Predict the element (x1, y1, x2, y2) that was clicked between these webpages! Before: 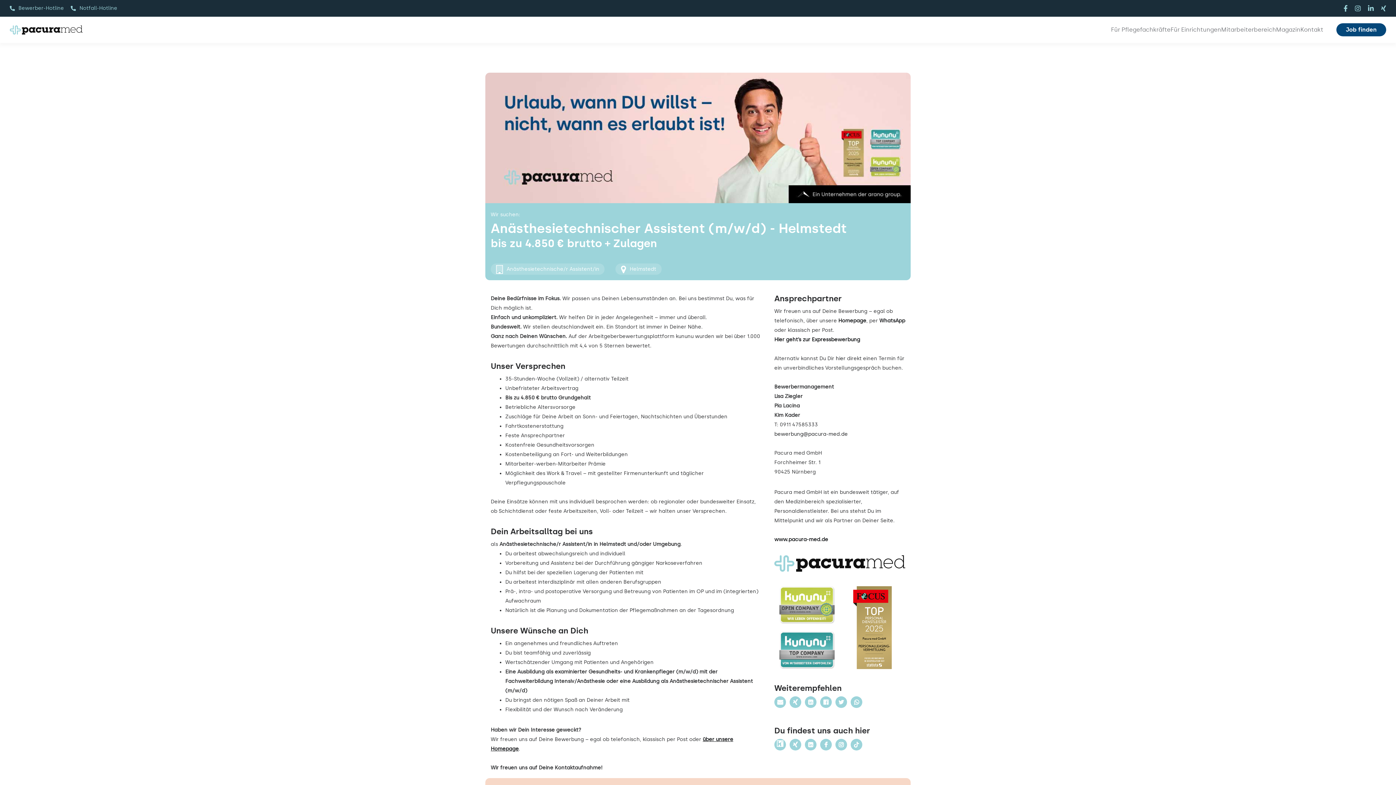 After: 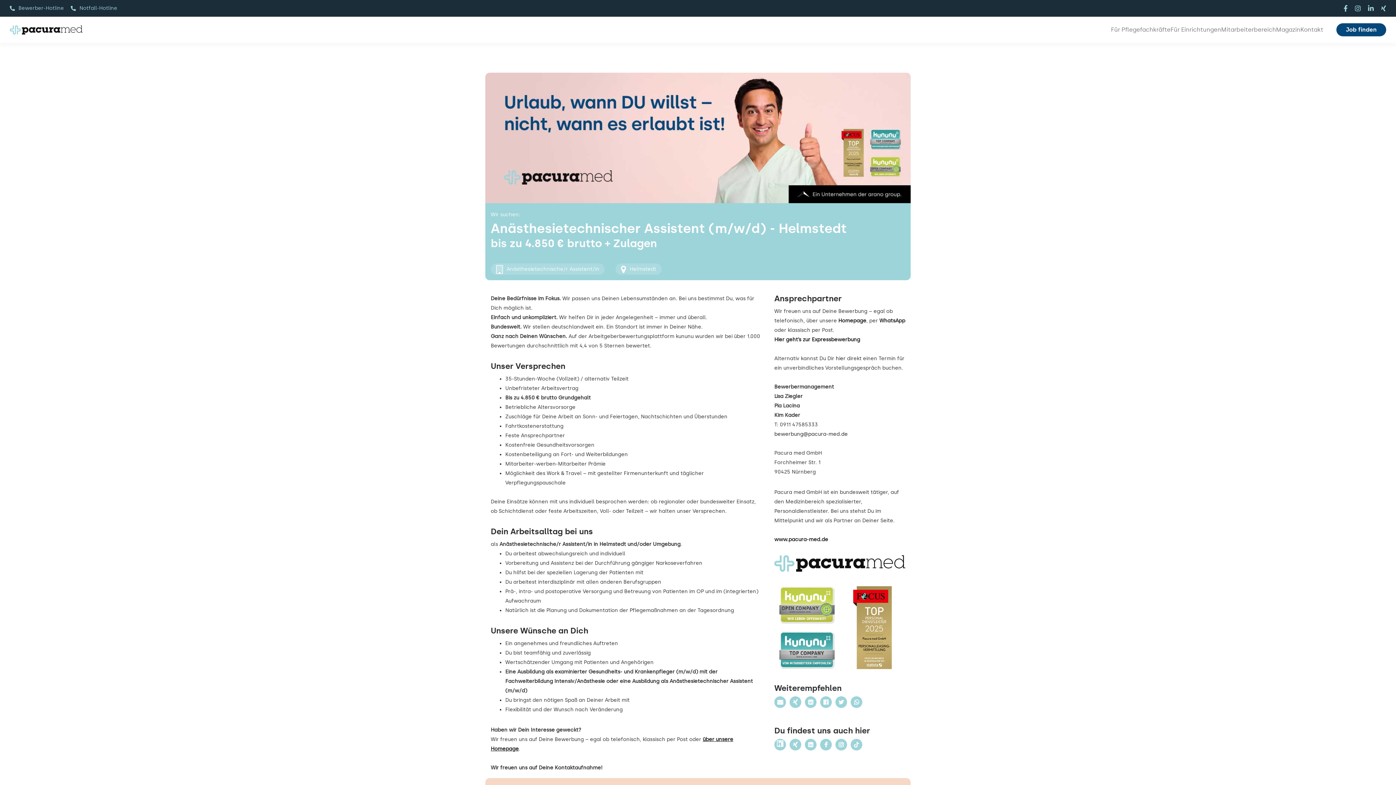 Action: bbox: (835, 696, 847, 708)